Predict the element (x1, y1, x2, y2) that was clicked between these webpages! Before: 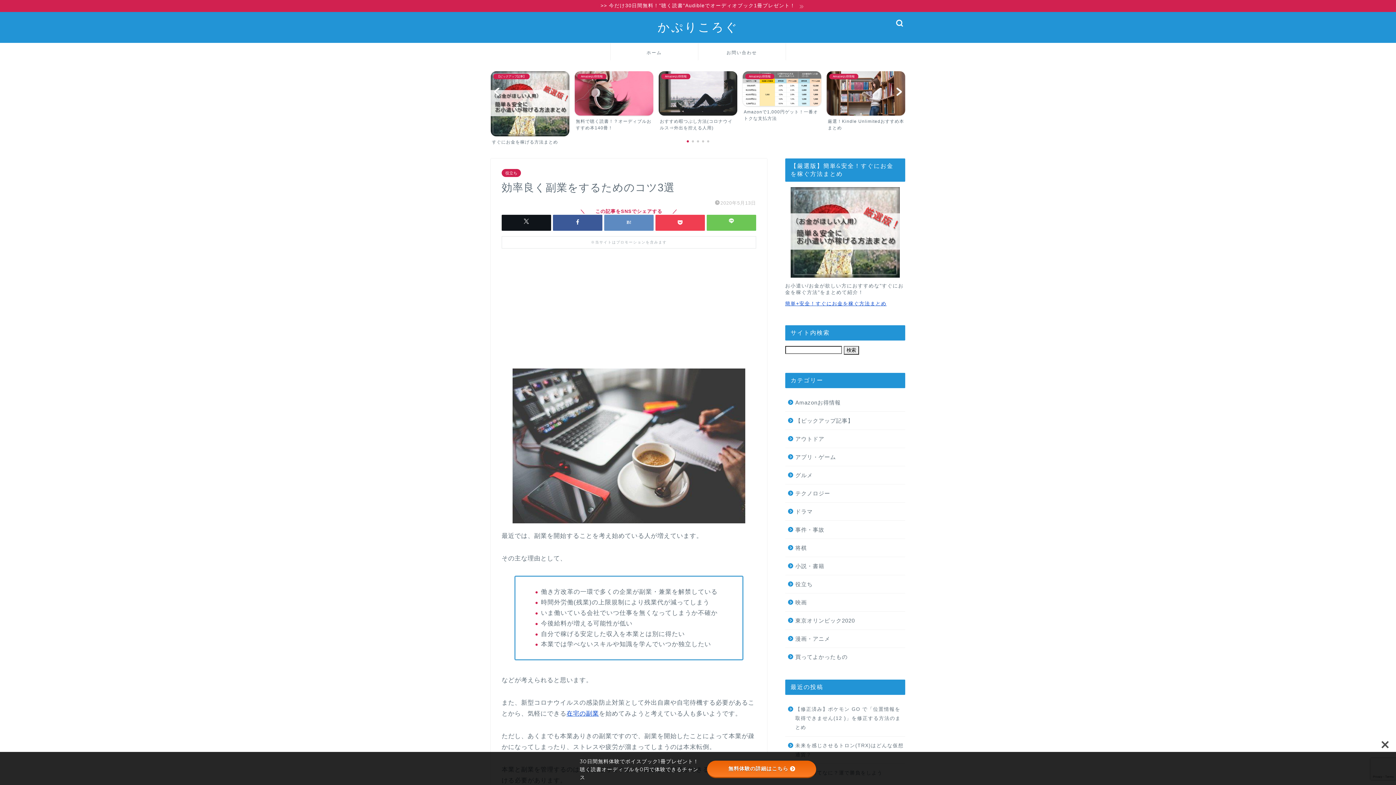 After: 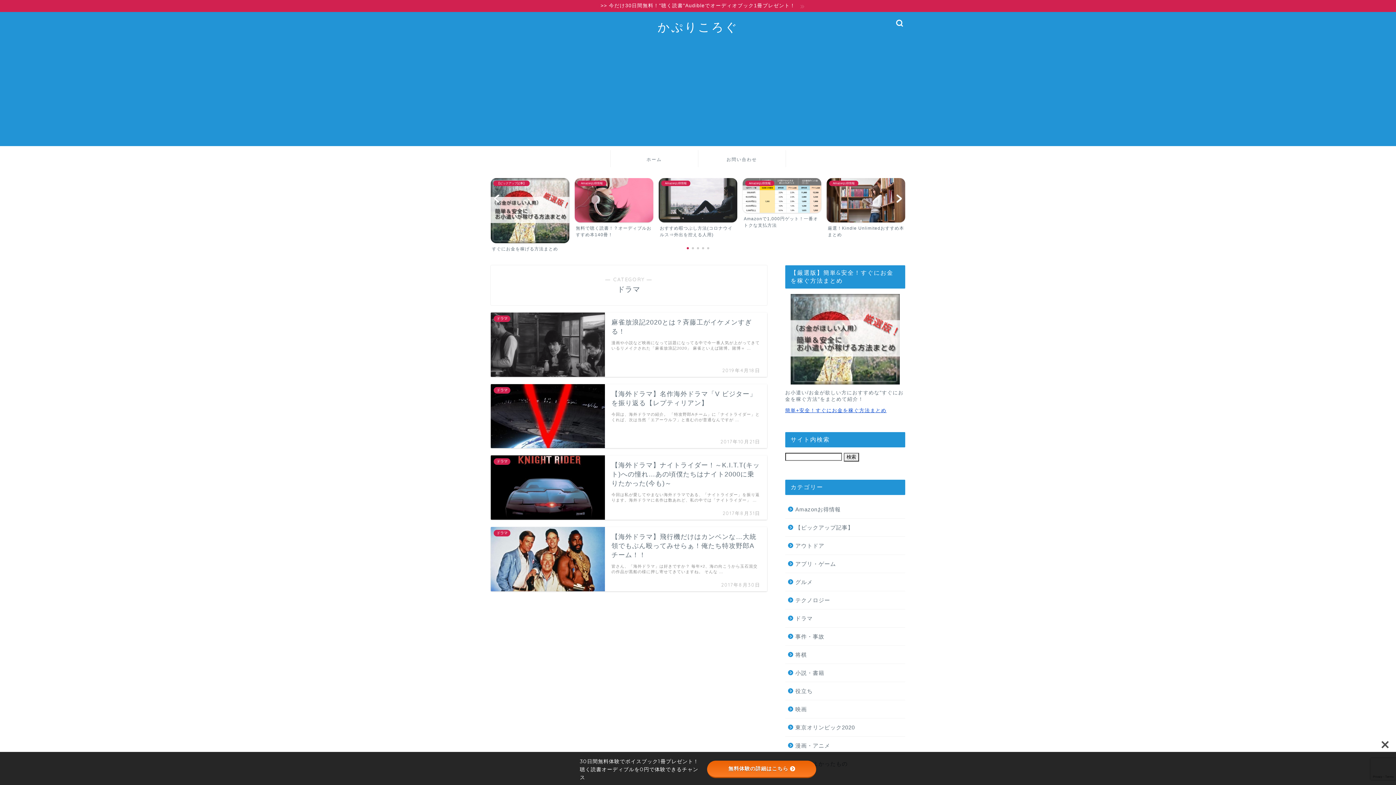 Action: label: ドラマ bbox: (785, 502, 904, 520)